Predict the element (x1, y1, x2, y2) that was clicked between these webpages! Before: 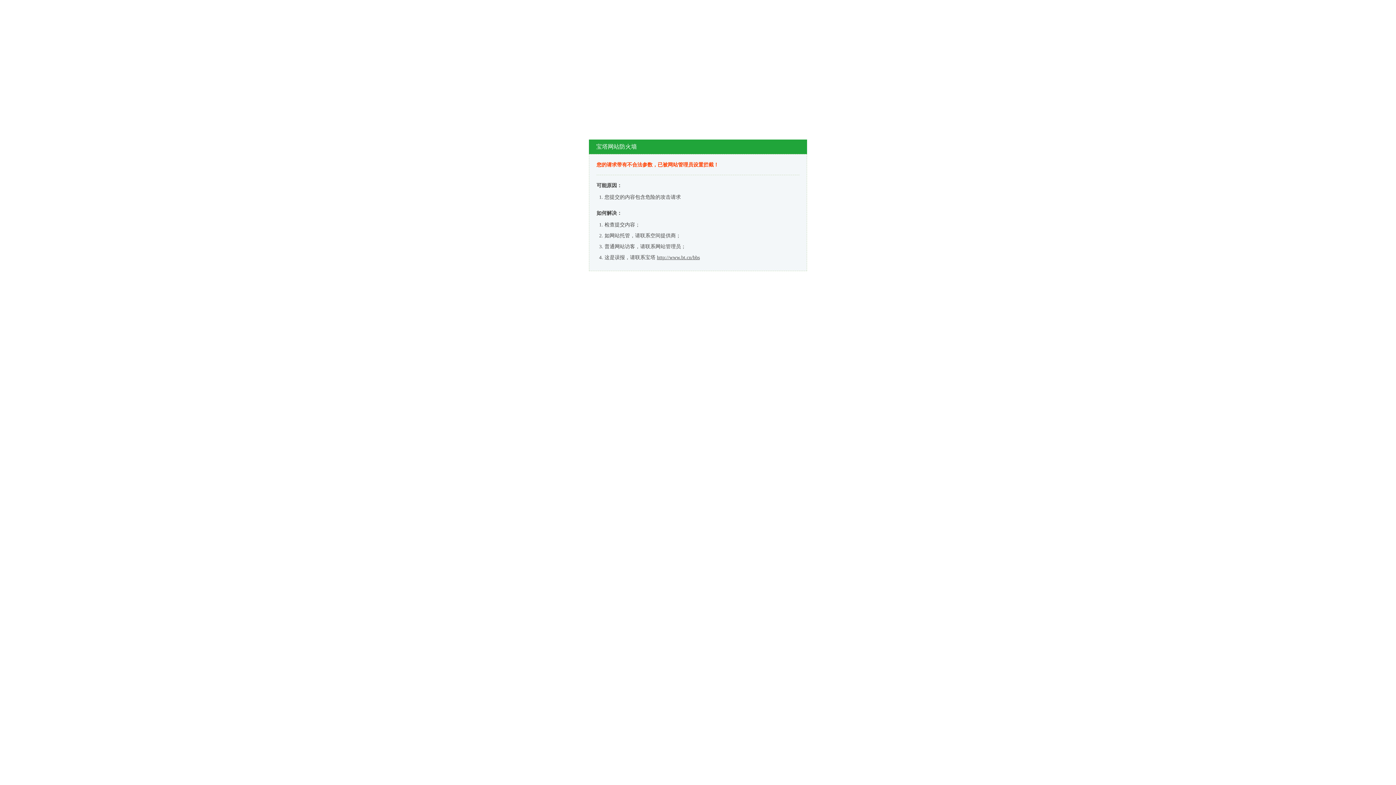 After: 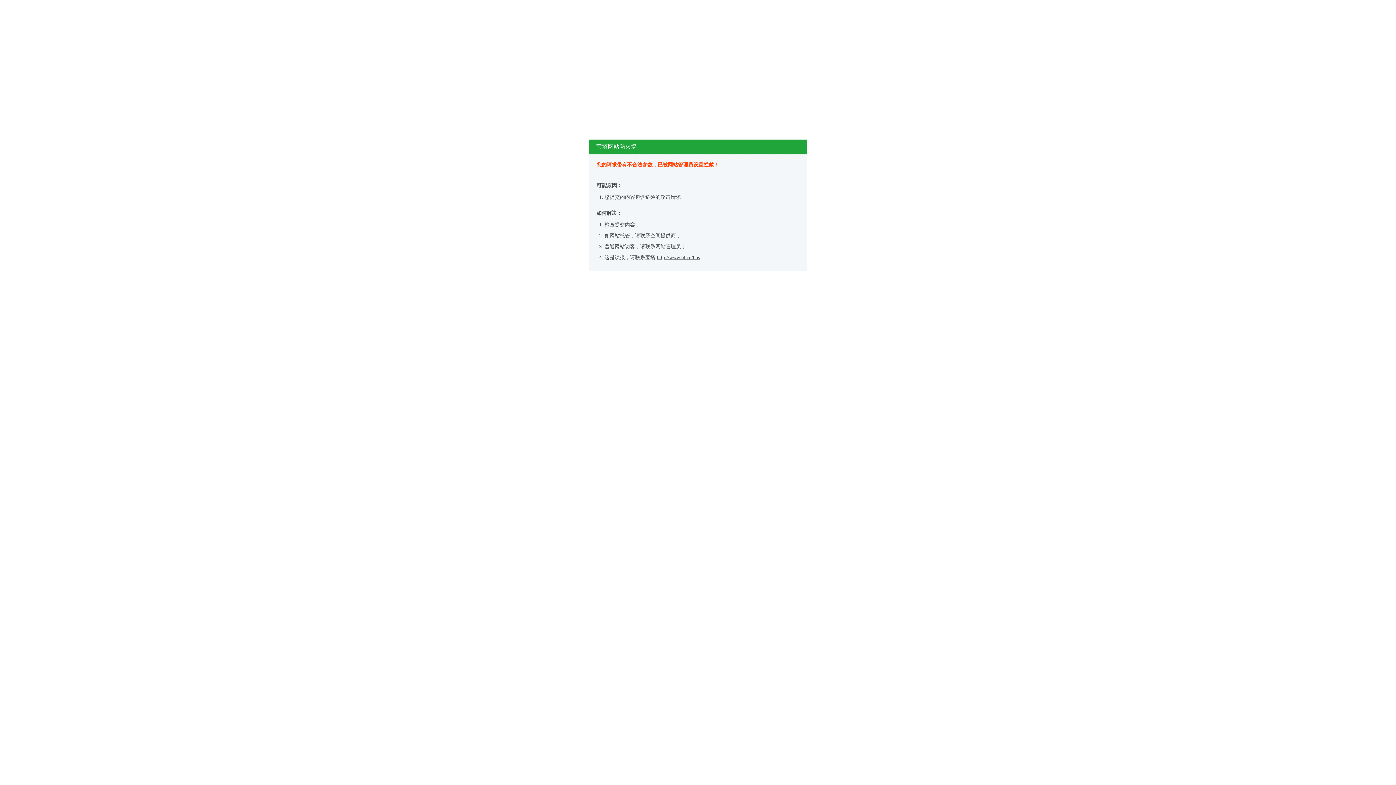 Action: label: http://www.bt.cn/bbs bbox: (657, 254, 700, 260)